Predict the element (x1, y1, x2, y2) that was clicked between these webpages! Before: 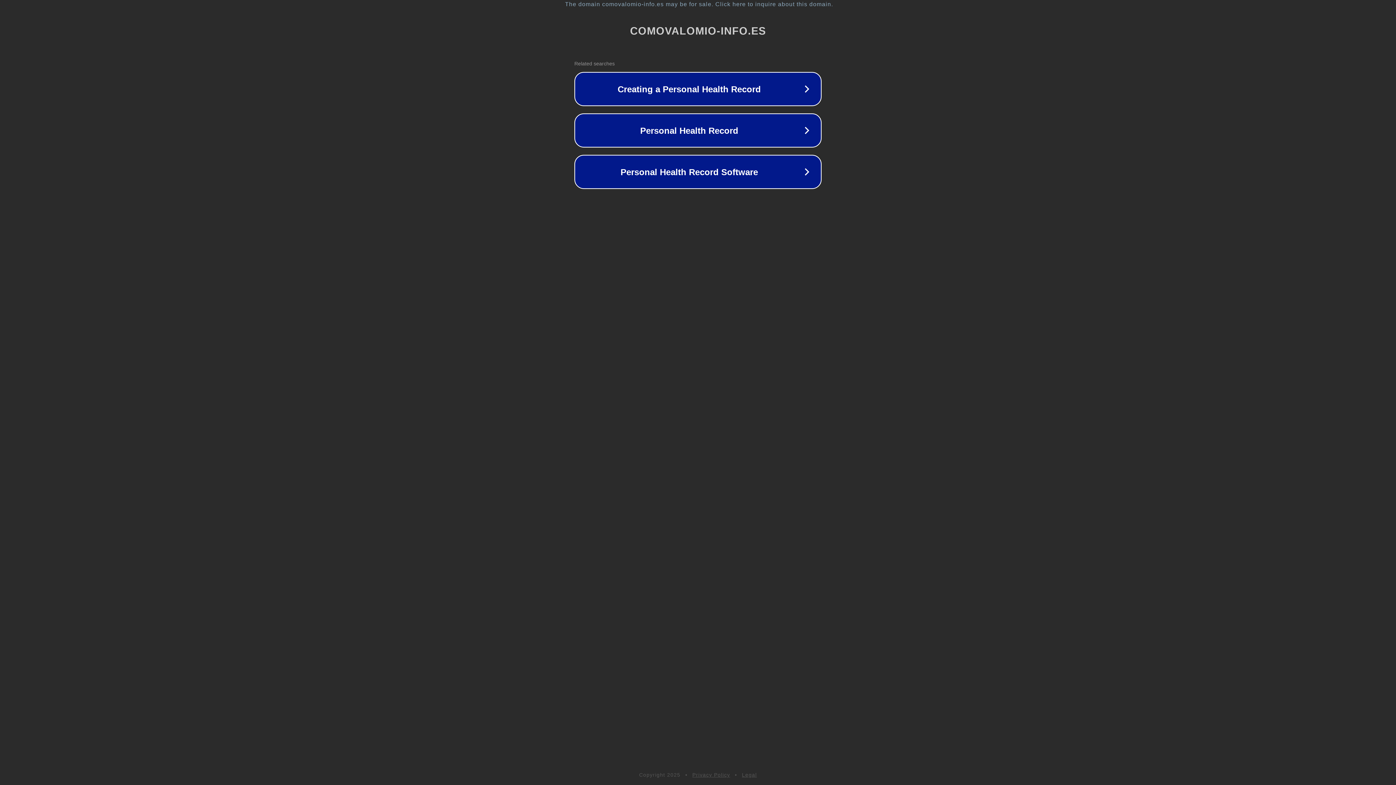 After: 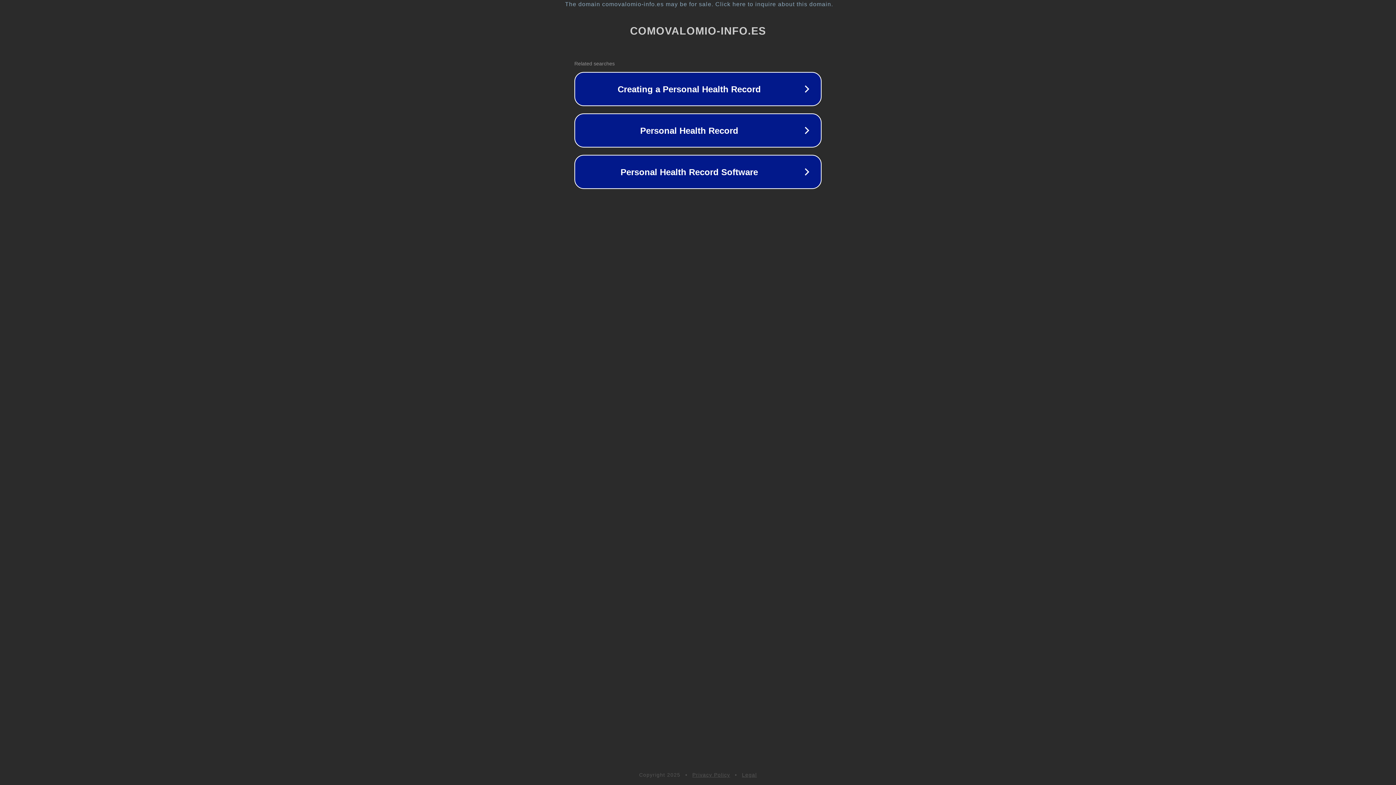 Action: bbox: (692, 772, 730, 778) label: Privacy Policy